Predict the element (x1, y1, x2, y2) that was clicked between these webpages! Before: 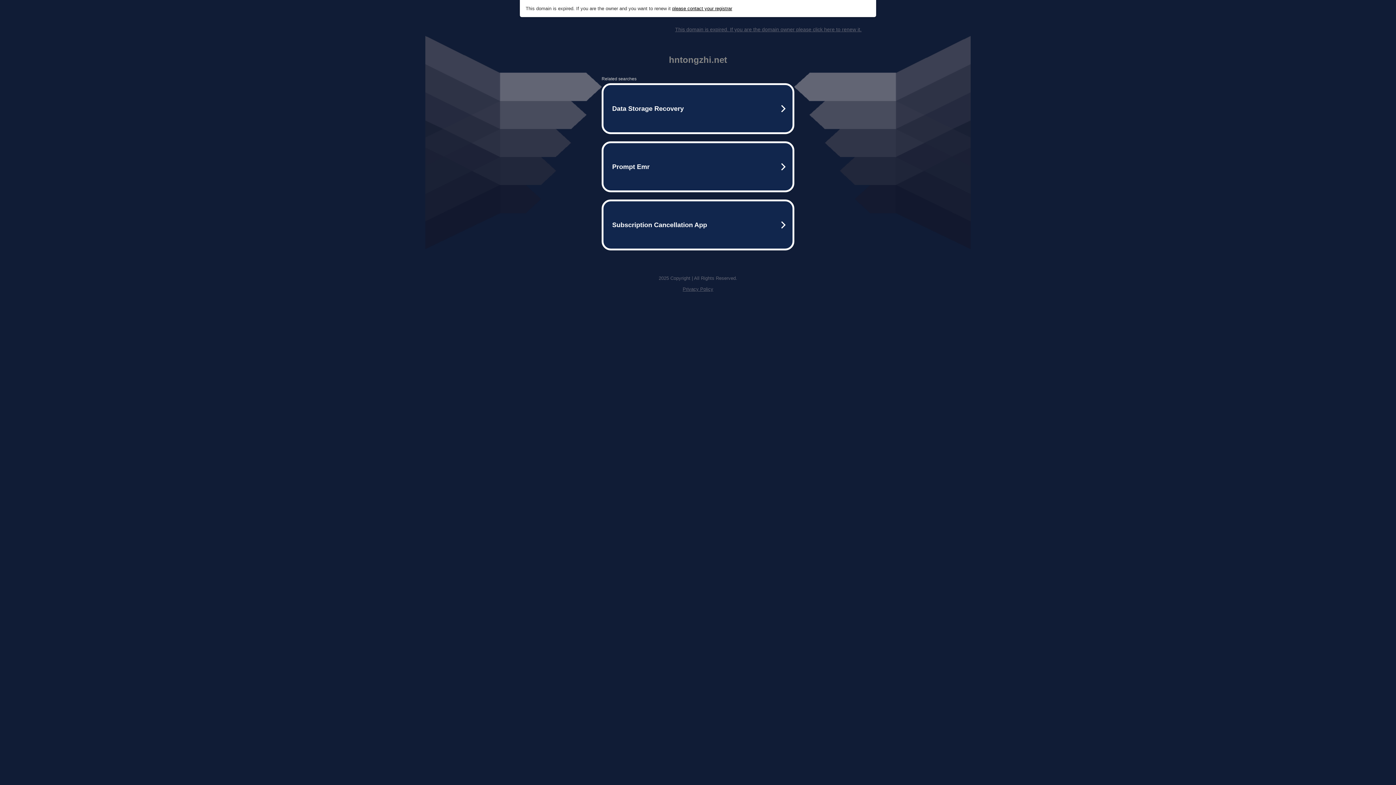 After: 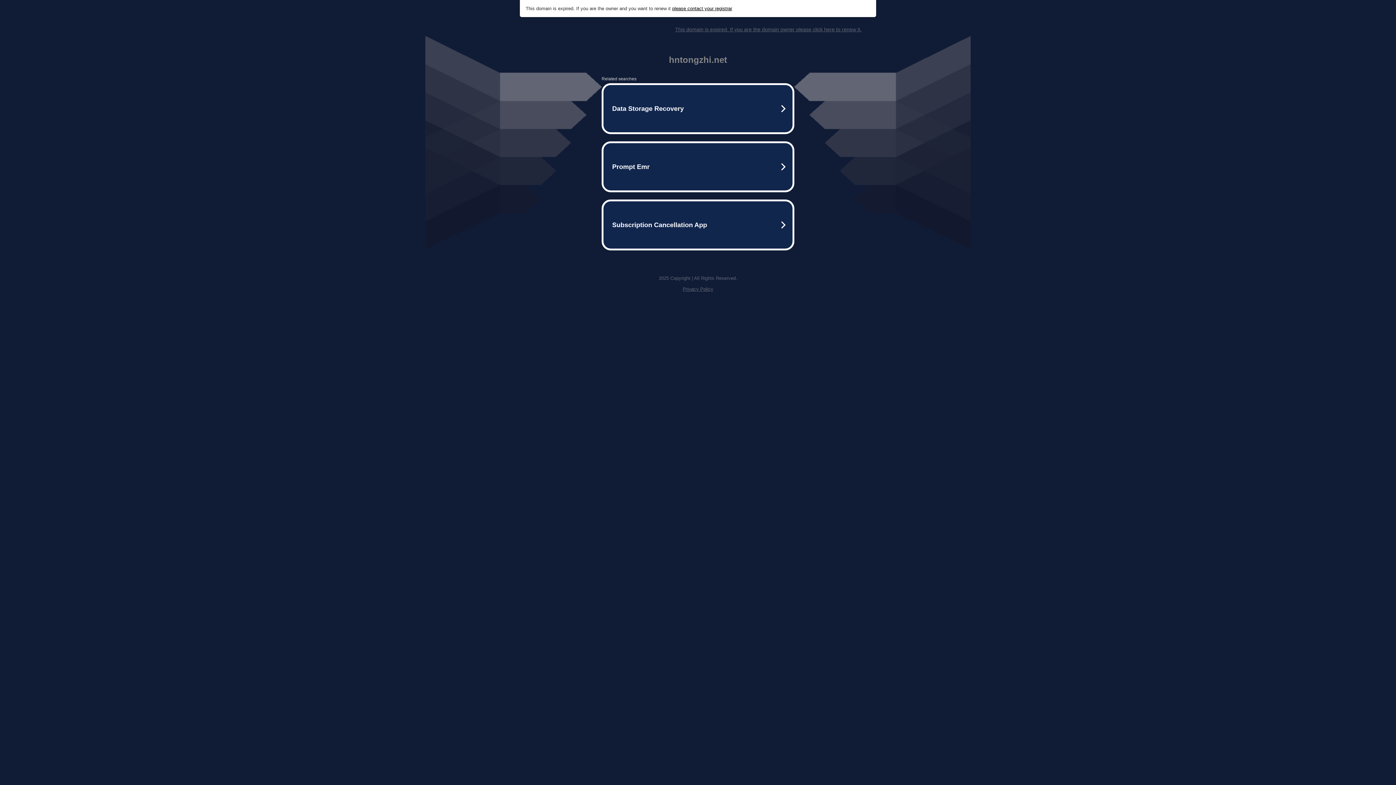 Action: label: please contact your registrar bbox: (672, 5, 732, 11)